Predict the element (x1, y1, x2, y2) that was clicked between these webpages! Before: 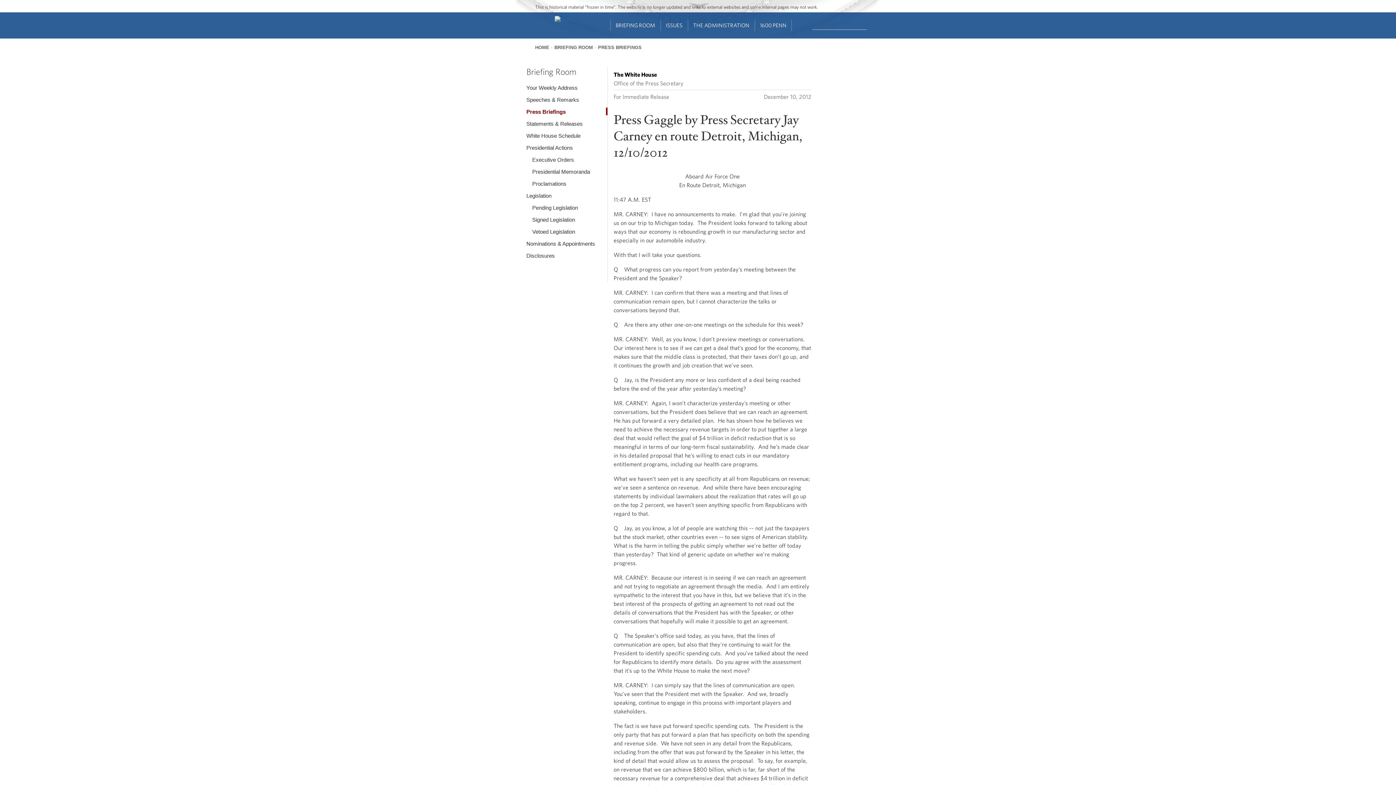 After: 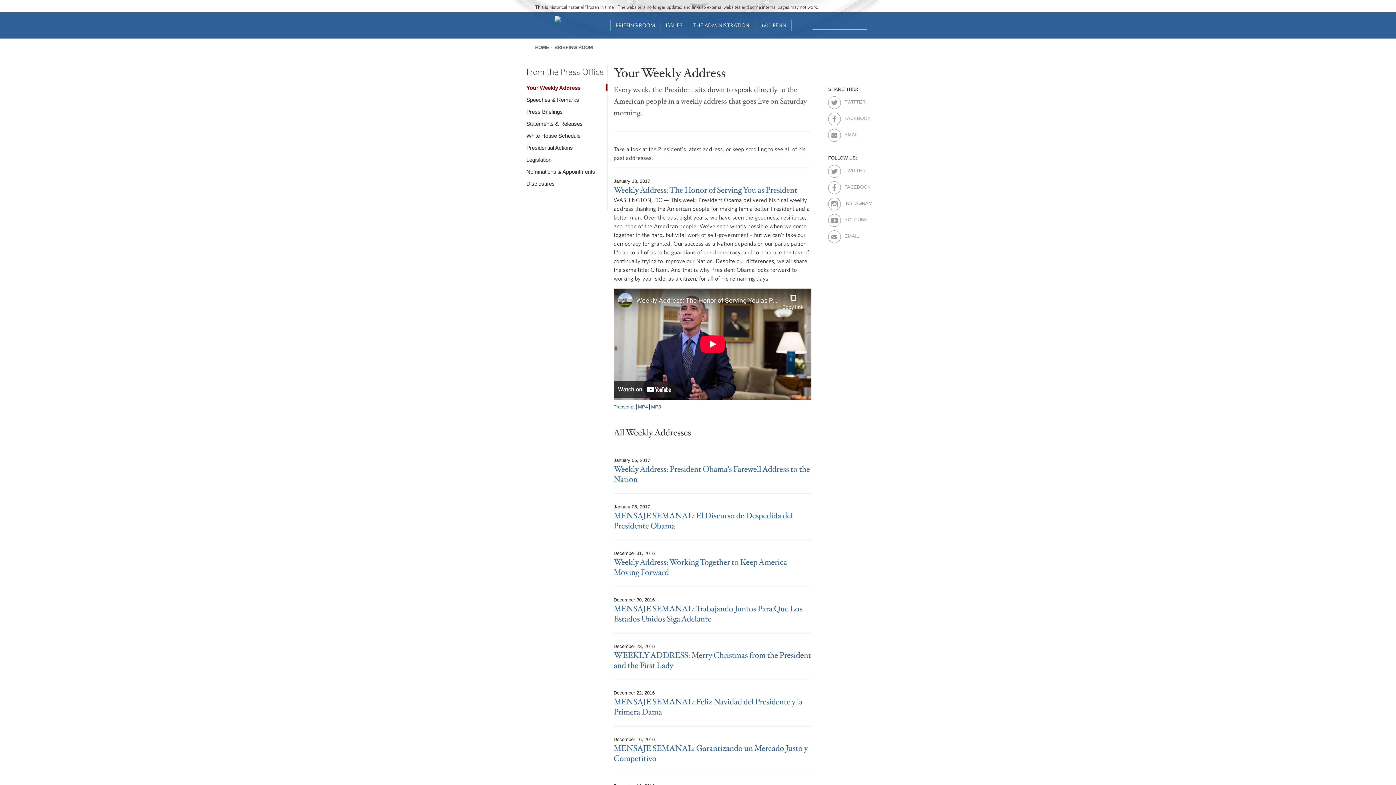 Action: bbox: (526, 83, 607, 91) label: Your Weekly Address